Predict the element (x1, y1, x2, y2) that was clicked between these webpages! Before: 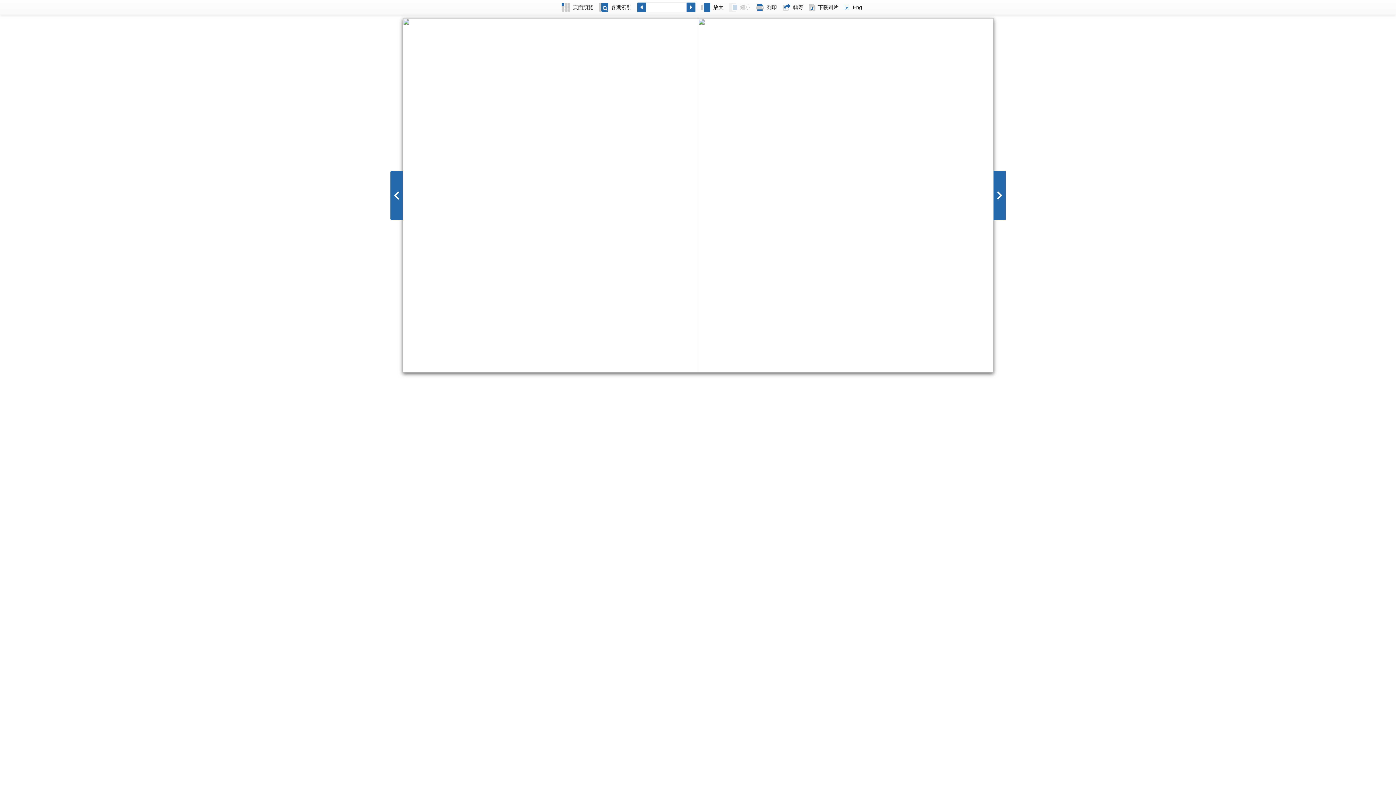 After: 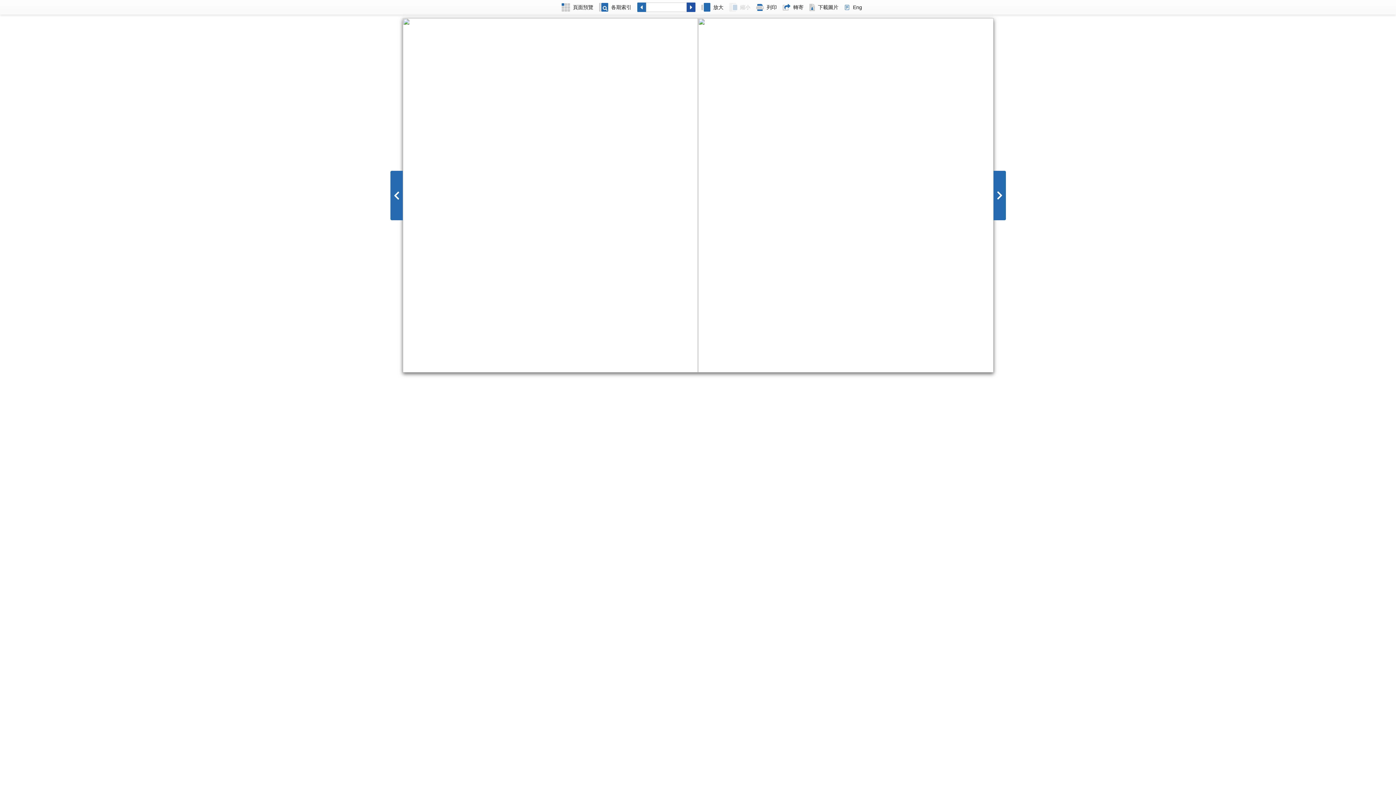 Action: bbox: (686, 0, 698, 14)